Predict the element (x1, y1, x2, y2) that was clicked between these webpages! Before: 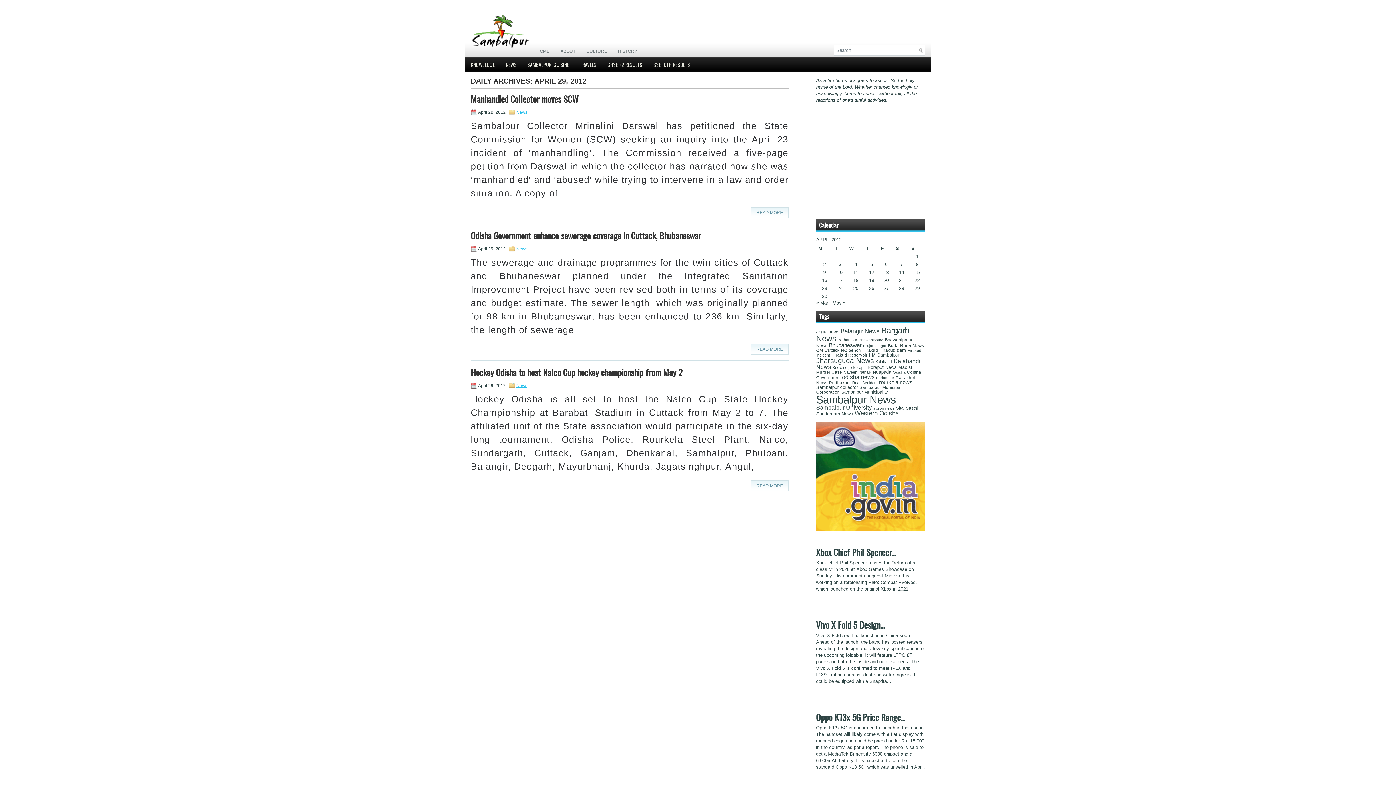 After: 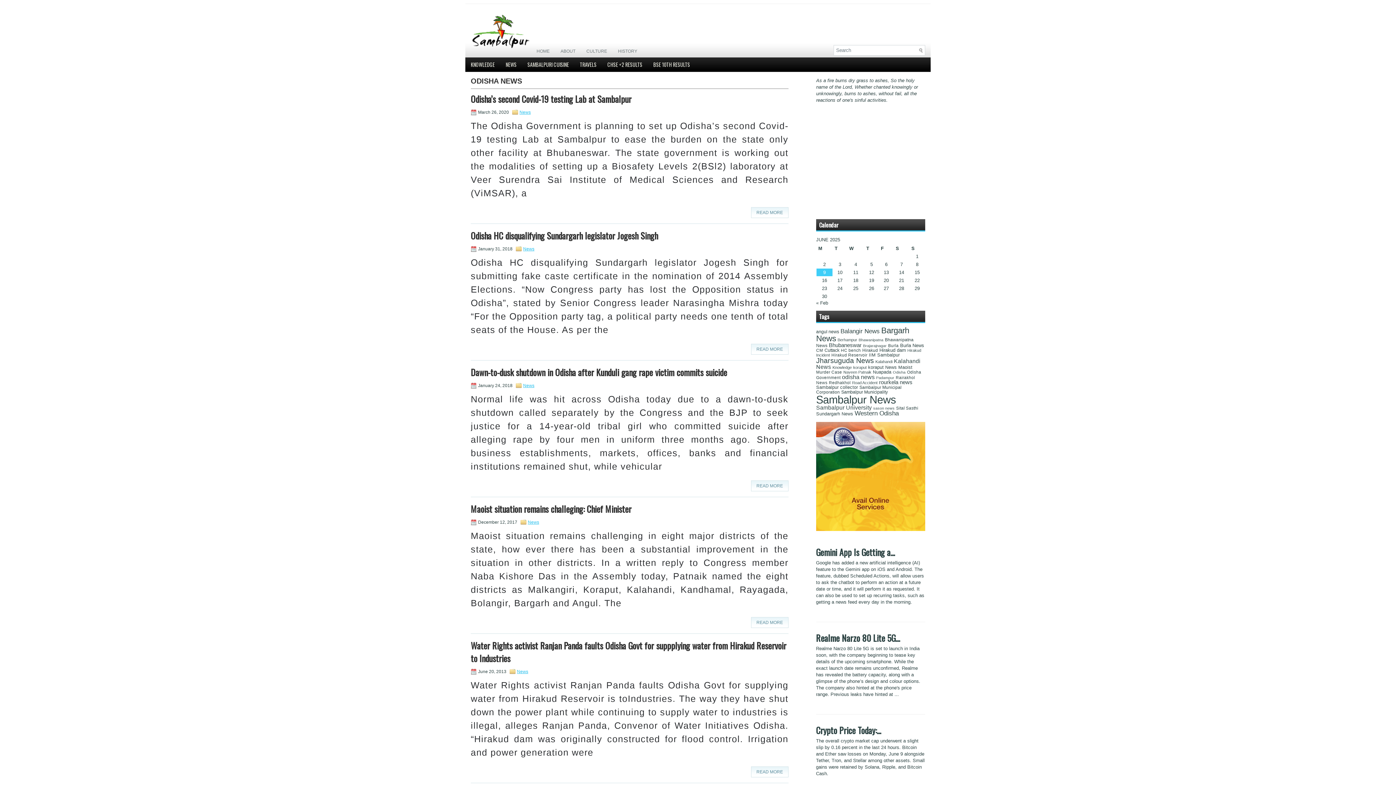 Action: bbox: (842, 374, 874, 380) label: odisha news (29 items)